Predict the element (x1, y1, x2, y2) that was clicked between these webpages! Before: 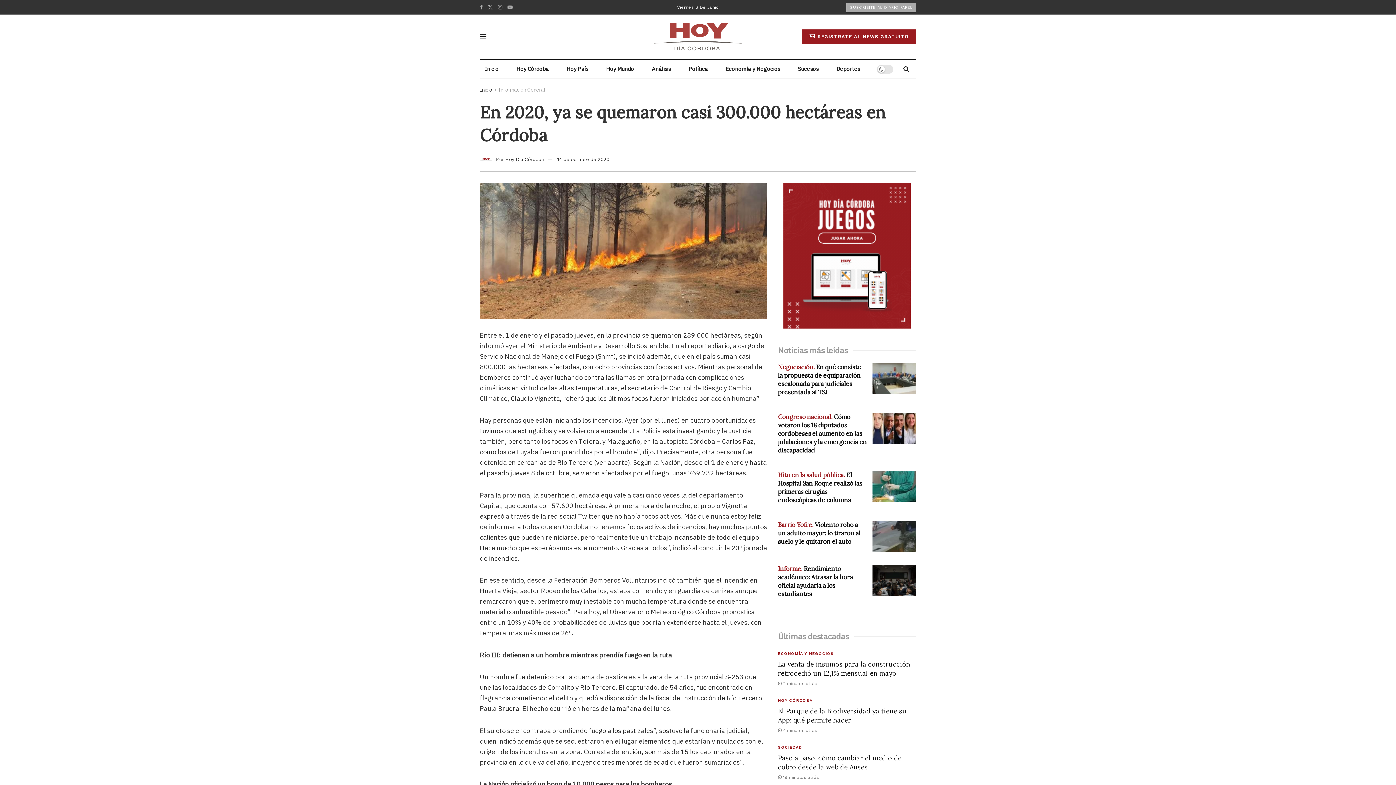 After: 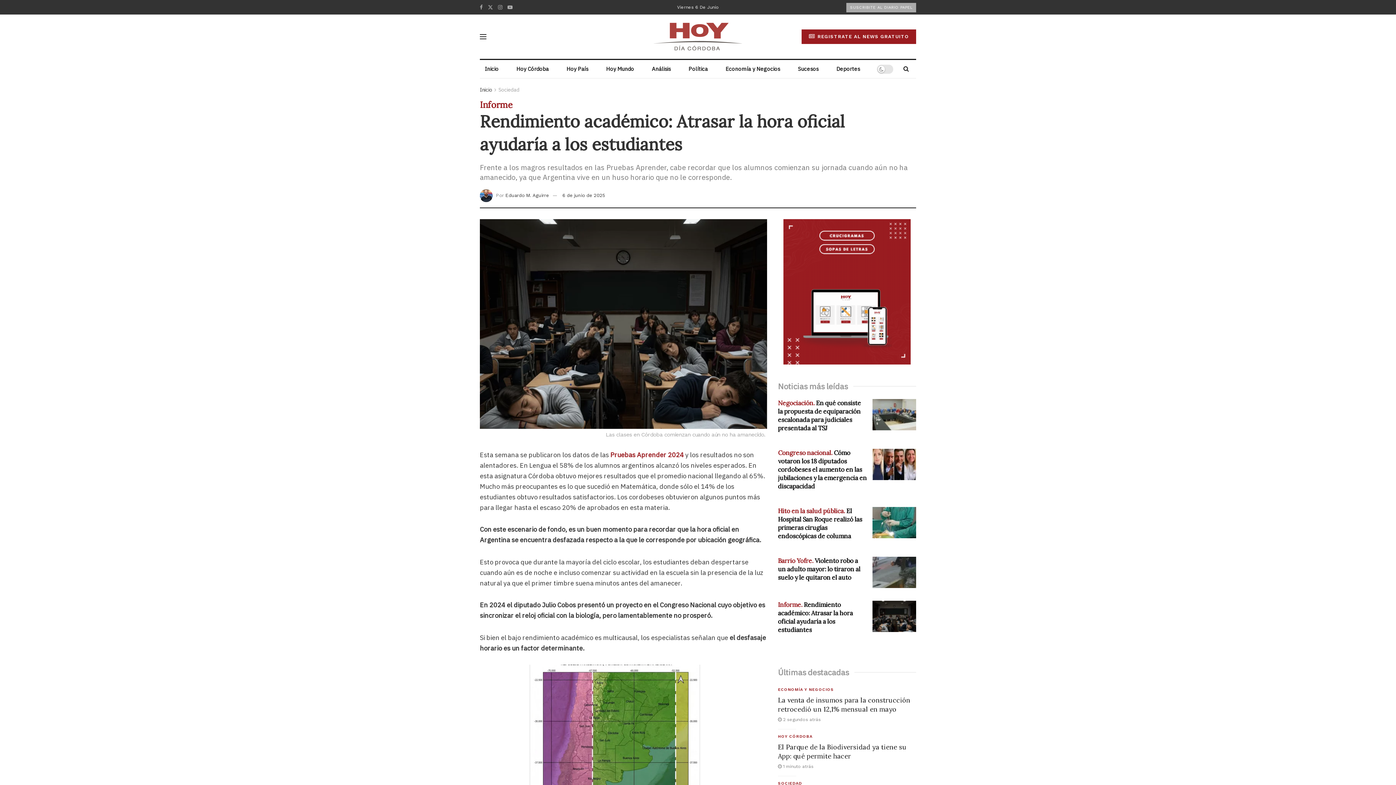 Action: label: Informe. Rendimiento académico: Atrasar la hora oficial ayudaría a los estudiantes bbox: (778, 565, 853, 598)